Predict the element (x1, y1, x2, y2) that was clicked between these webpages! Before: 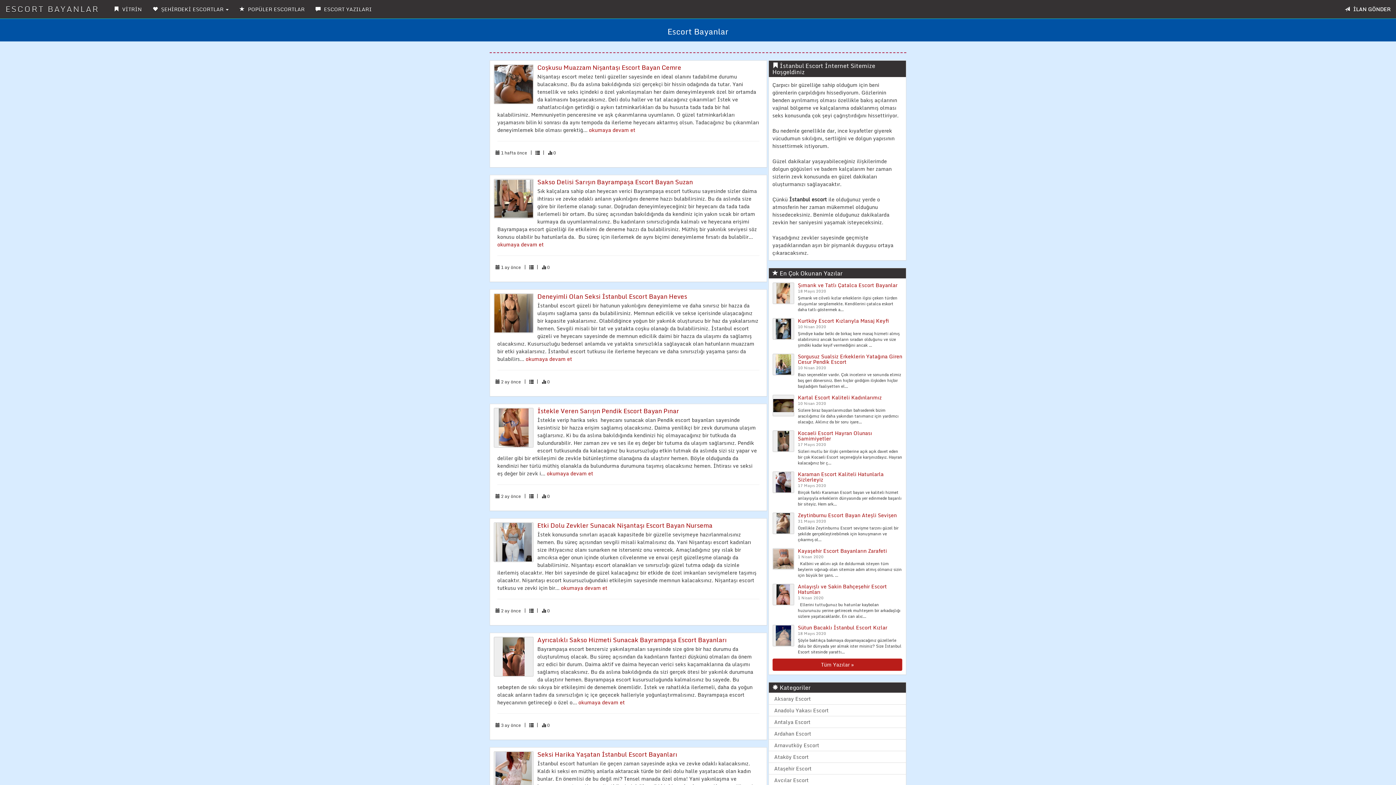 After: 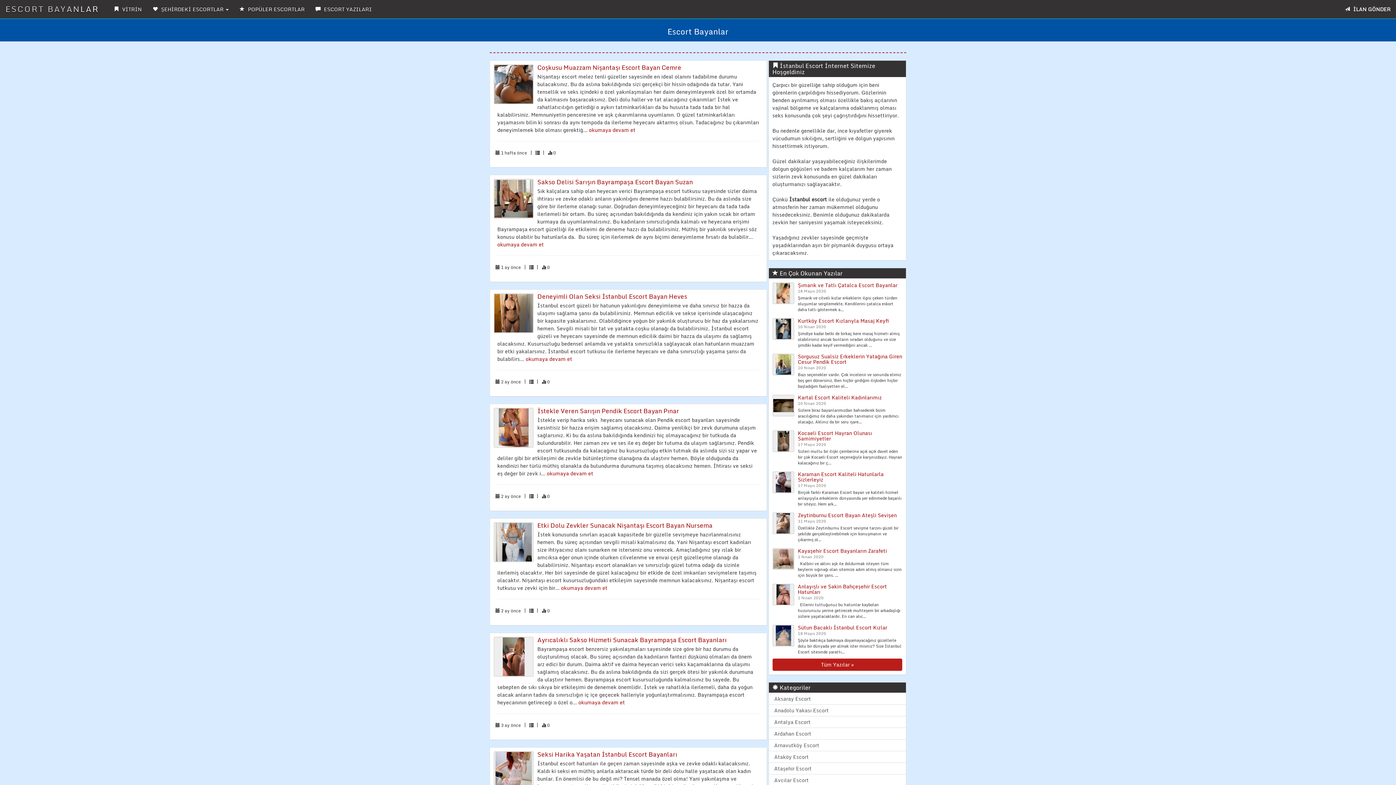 Action: label: Tüm Yazılar » bbox: (772, 658, 902, 671)